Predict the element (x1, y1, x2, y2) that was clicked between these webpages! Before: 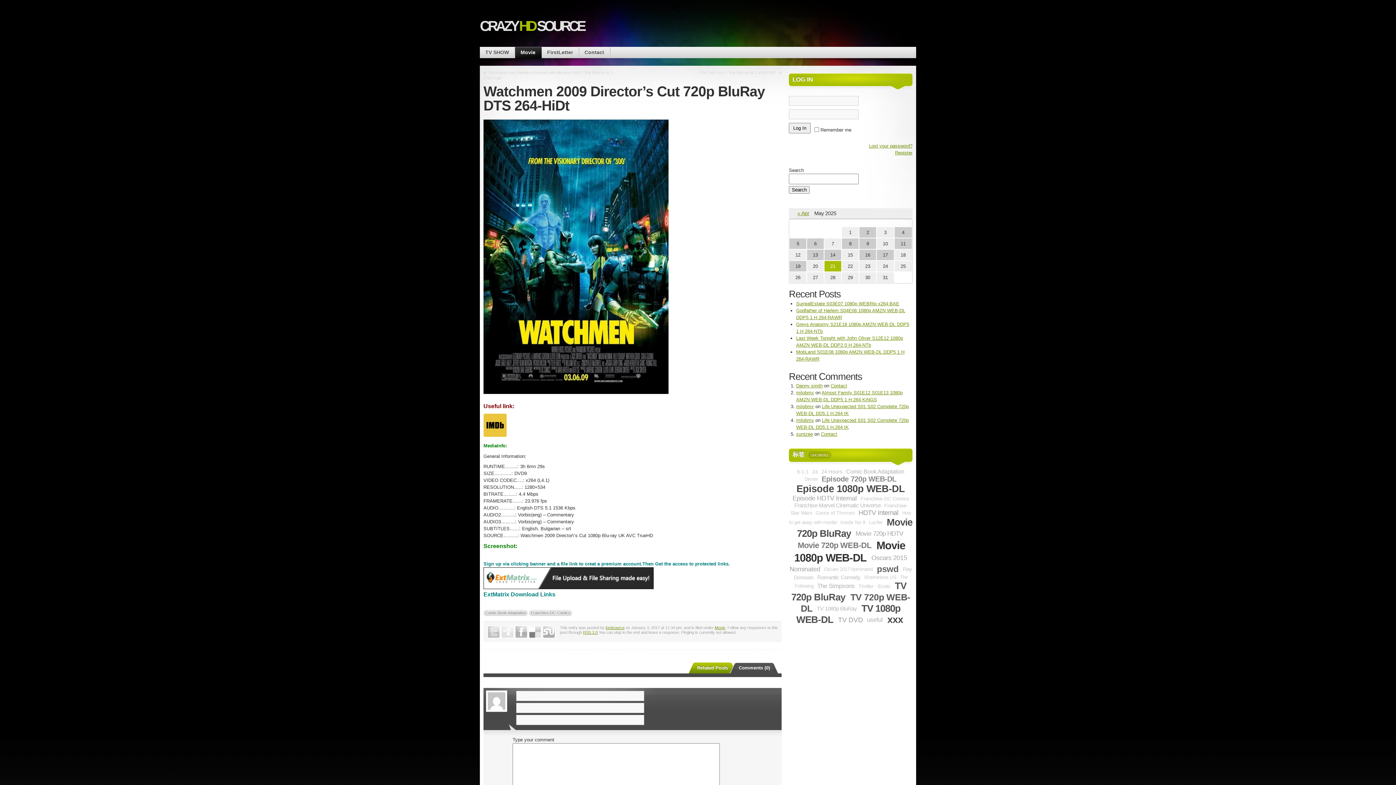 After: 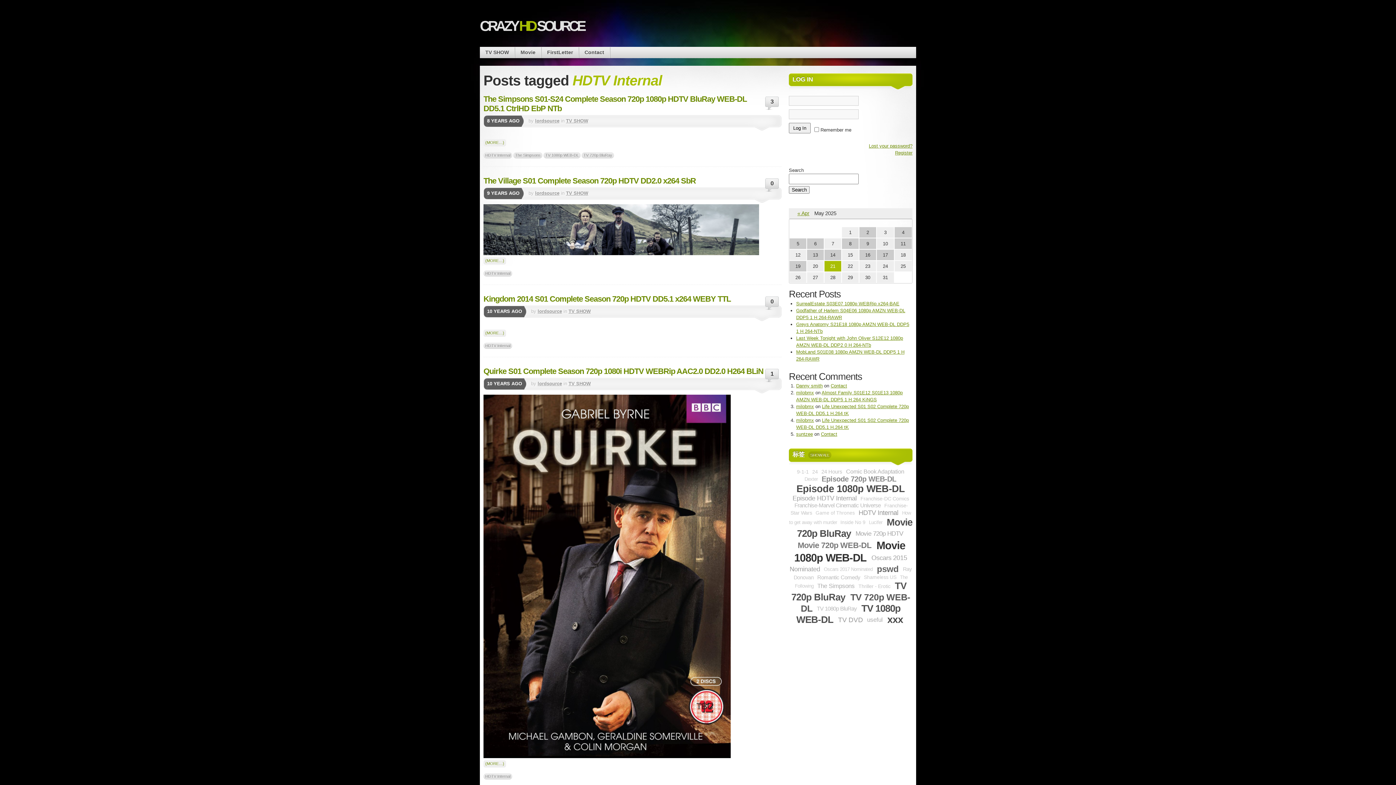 Action: label: HDTV Internal bbox: (857, 509, 899, 516)